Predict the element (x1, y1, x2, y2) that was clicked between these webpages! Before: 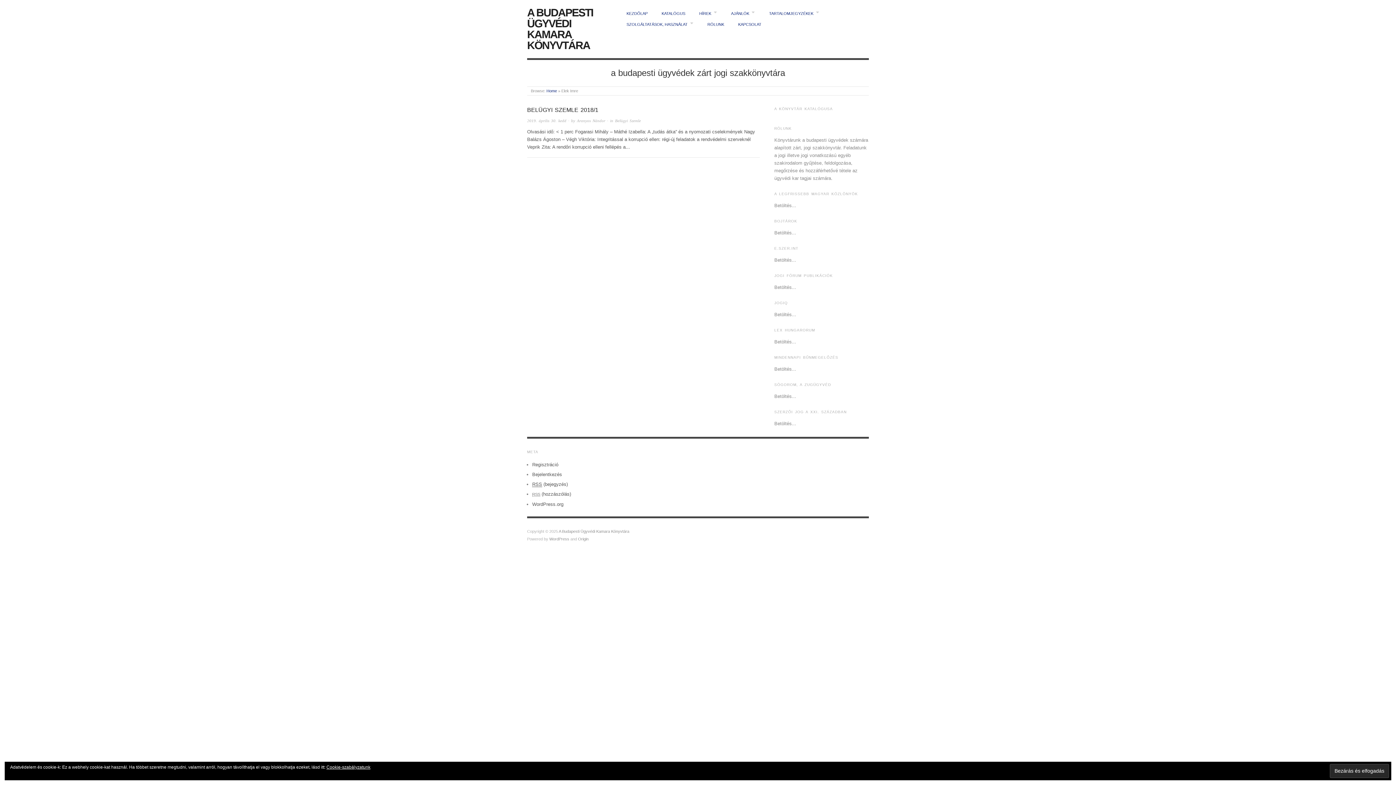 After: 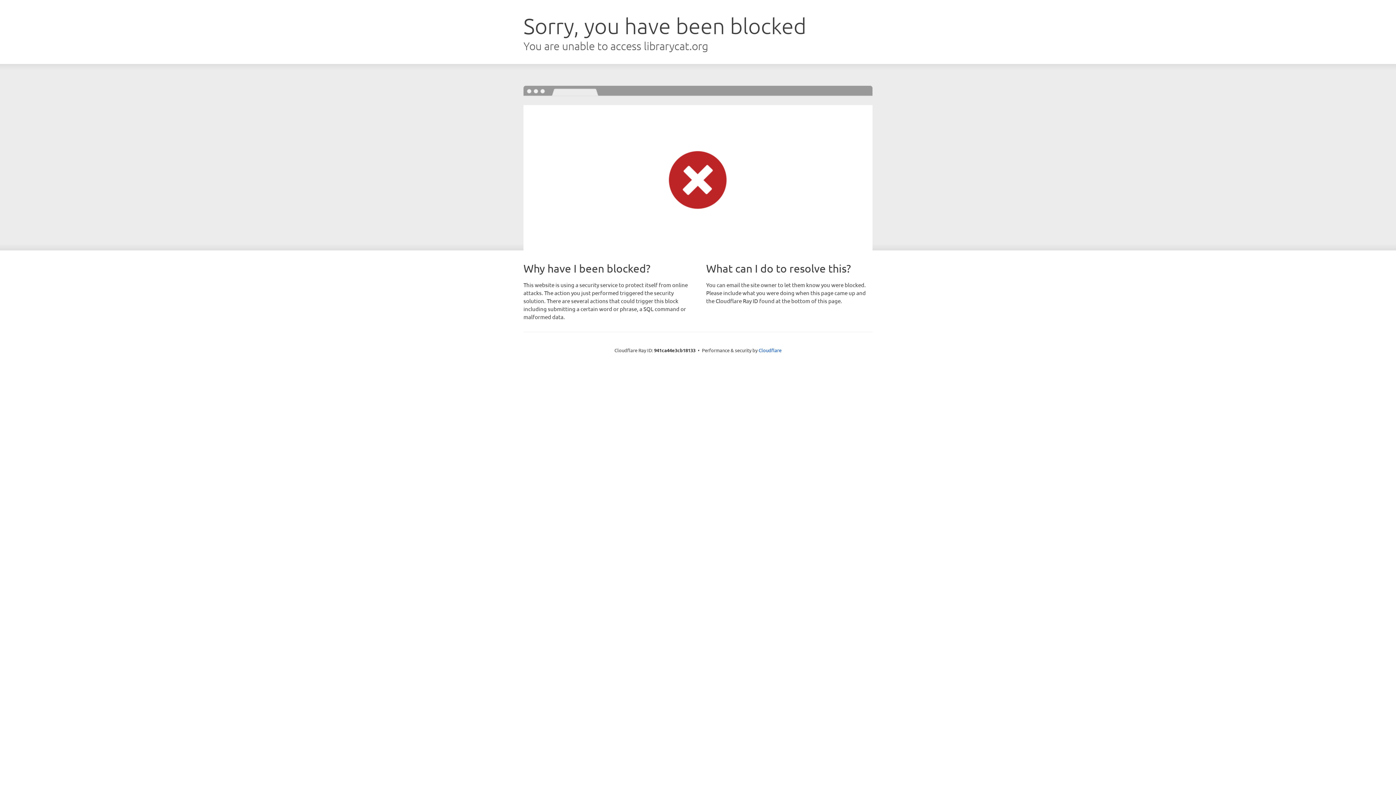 Action: label: KATALÓGUS bbox: (661, 10, 685, 16)